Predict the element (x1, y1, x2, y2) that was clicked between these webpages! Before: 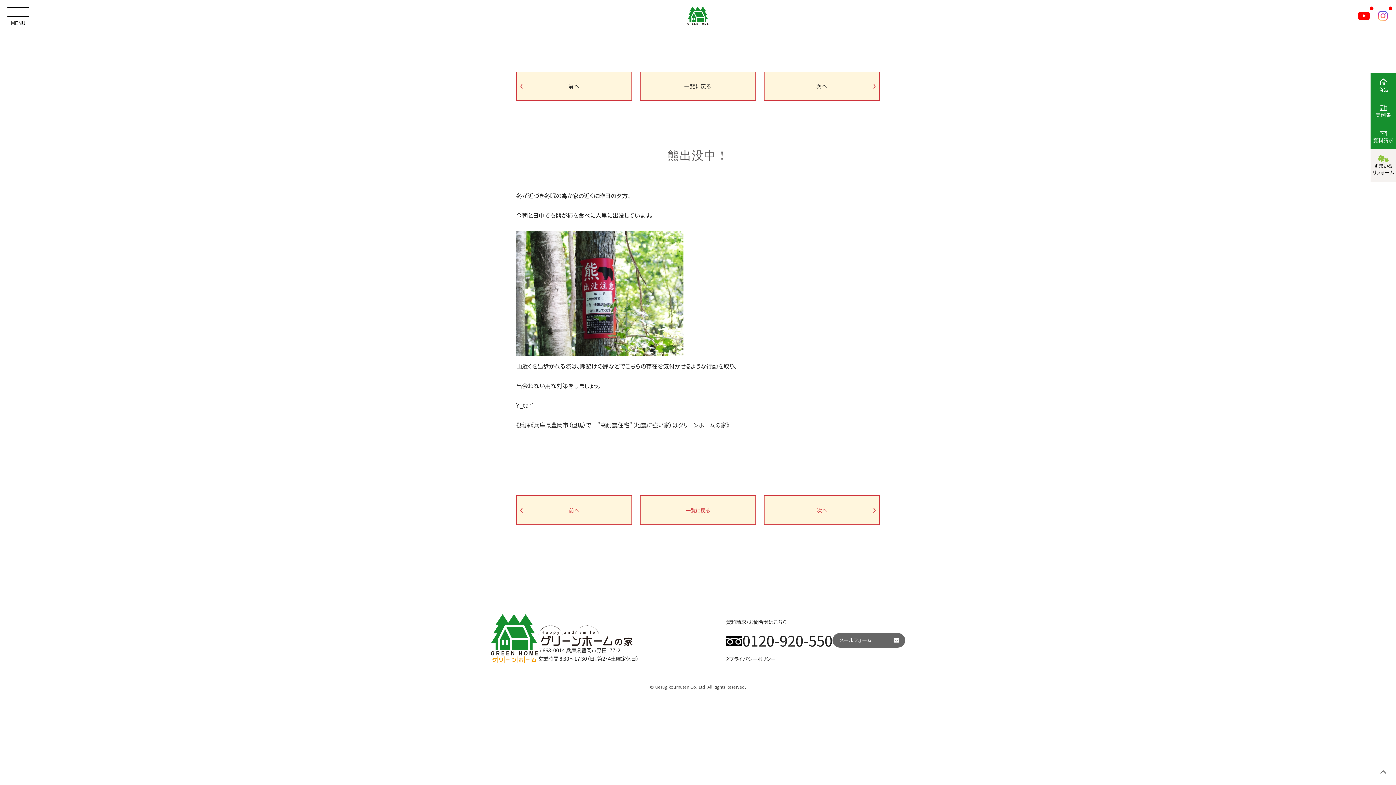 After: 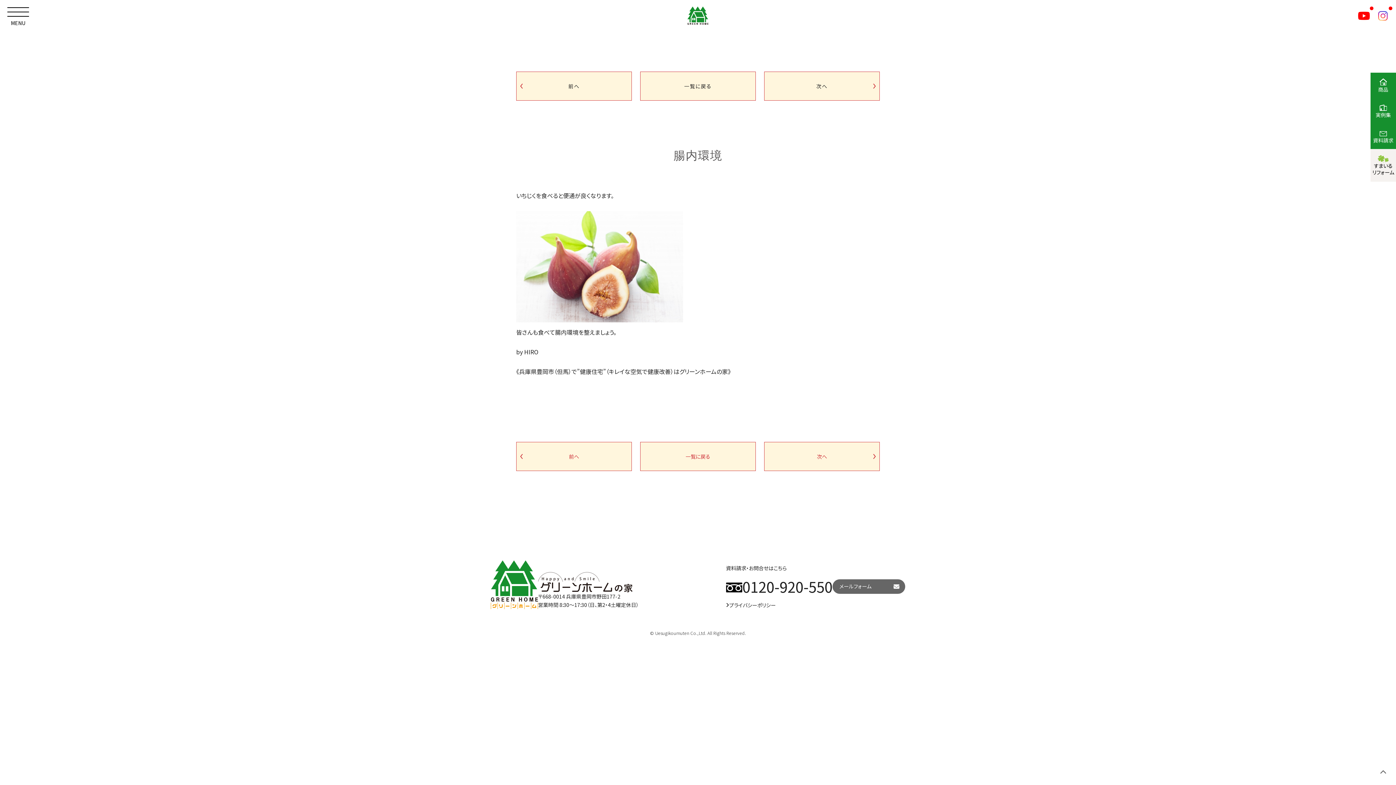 Action: label: 次へ bbox: (774, 496, 869, 524)